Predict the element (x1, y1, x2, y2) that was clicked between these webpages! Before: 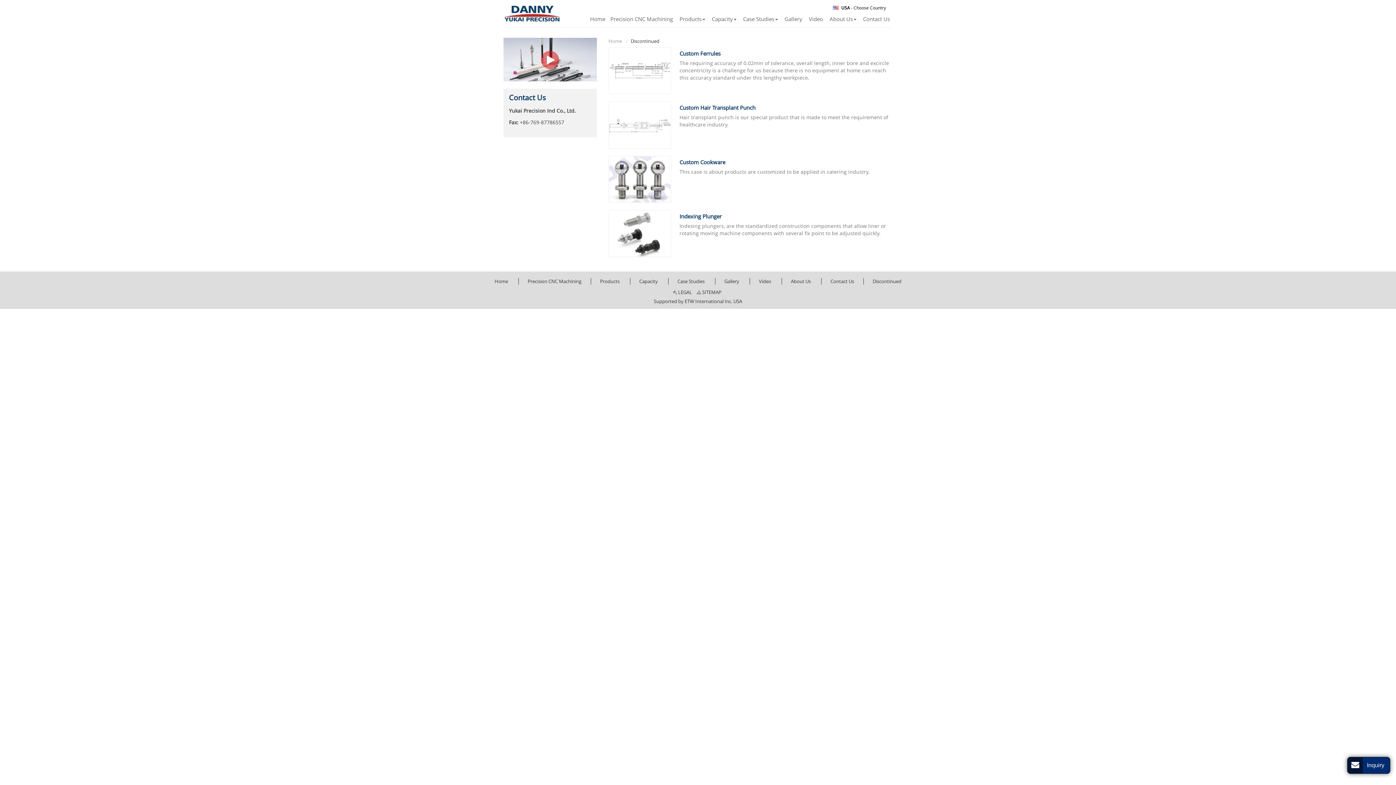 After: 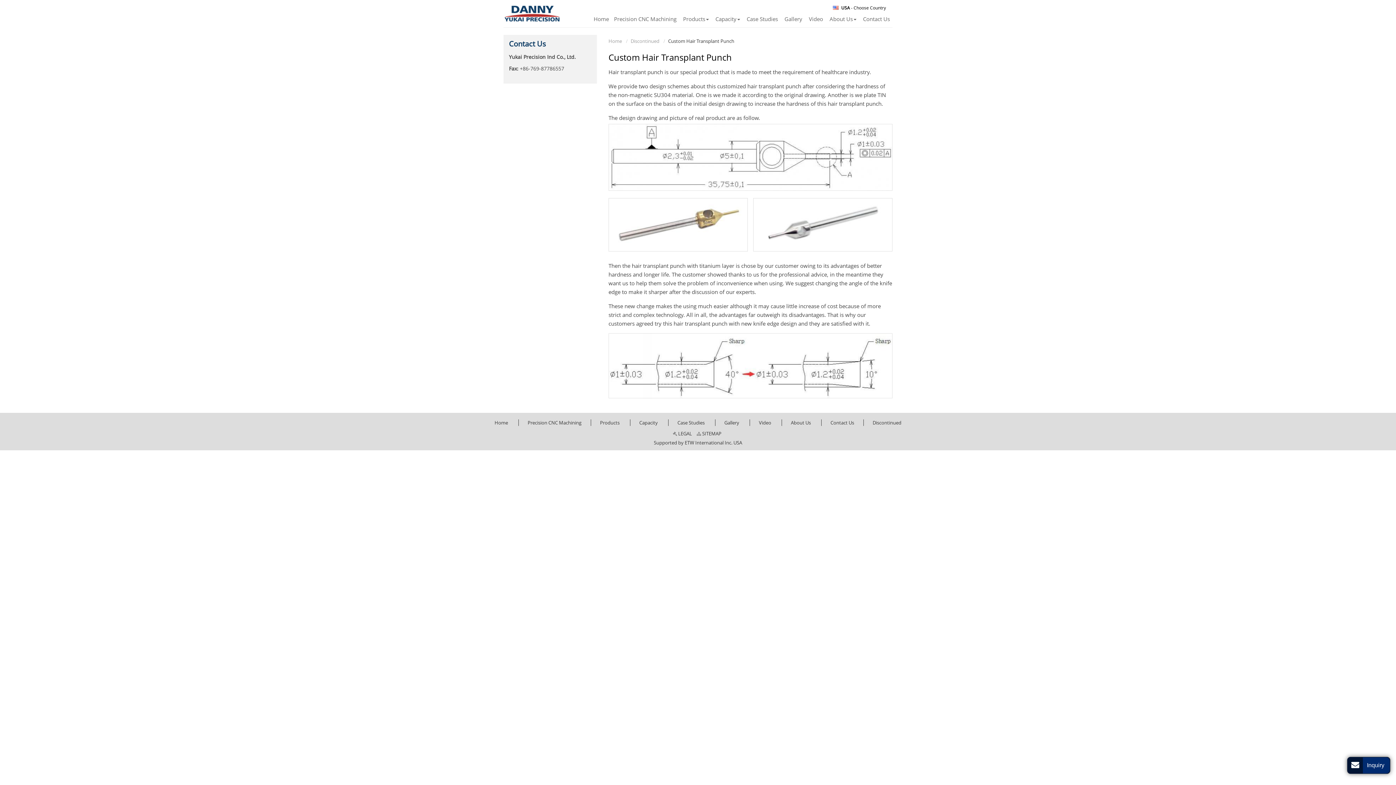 Action: bbox: (679, 101, 892, 113) label: Custom Hair Transplant Punch